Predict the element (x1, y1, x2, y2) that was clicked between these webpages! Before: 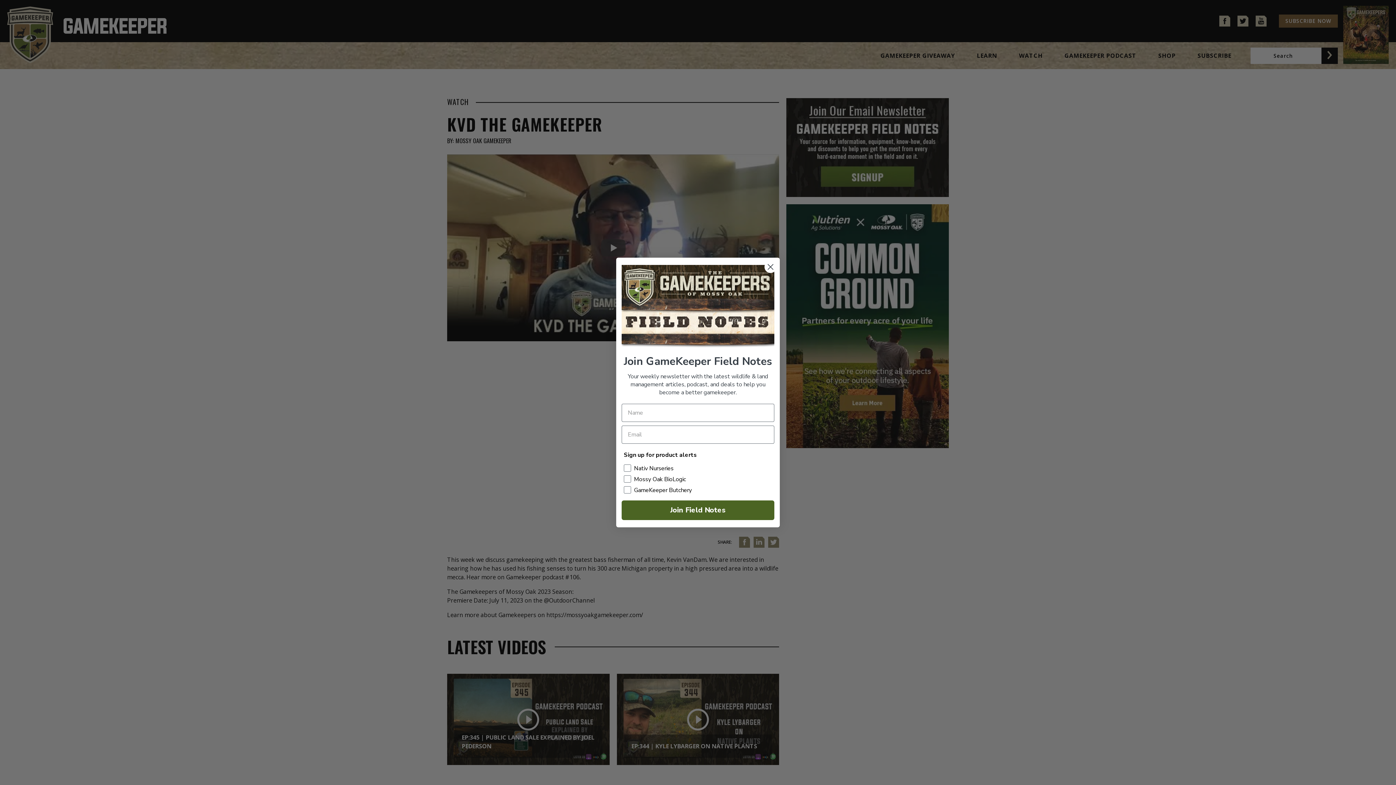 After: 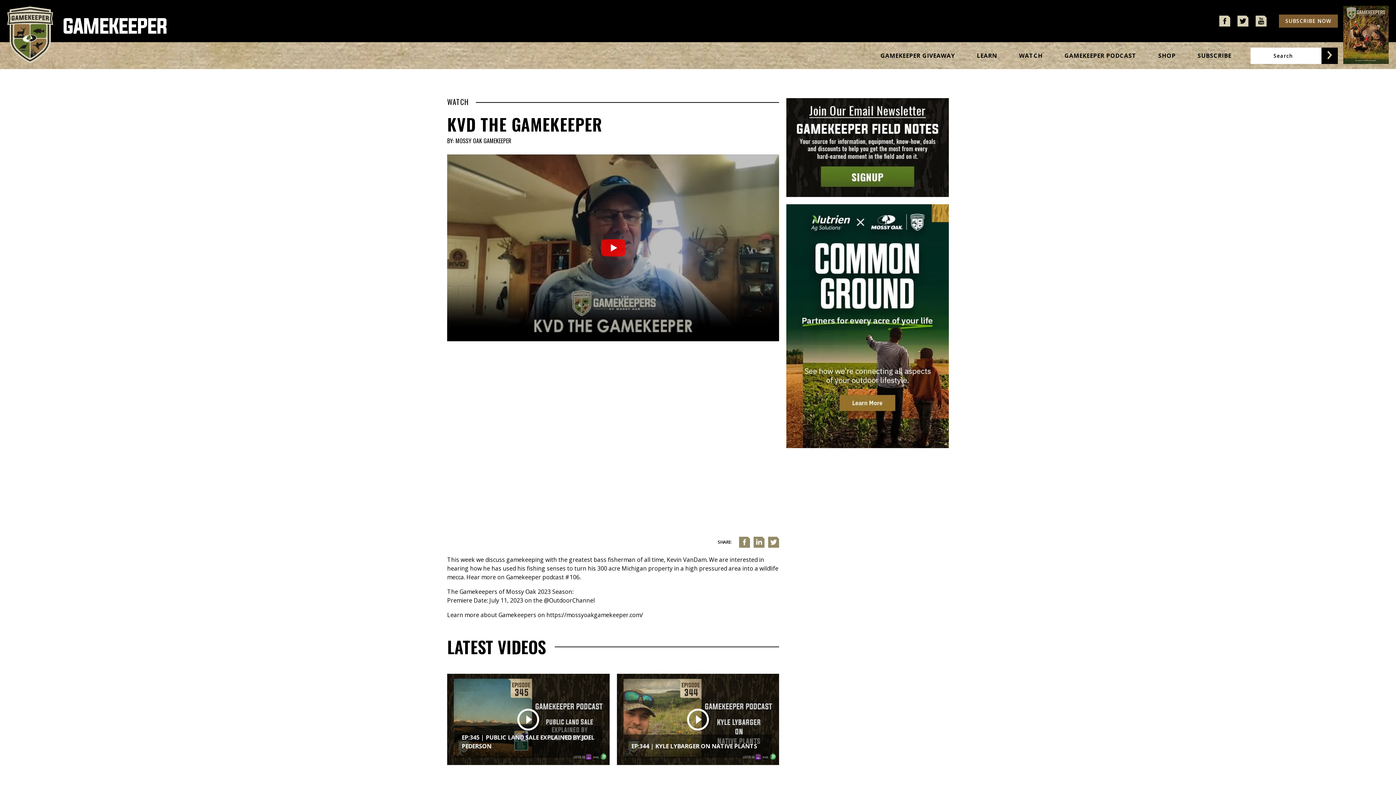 Action: label: Close dialog bbox: (764, 260, 777, 273)